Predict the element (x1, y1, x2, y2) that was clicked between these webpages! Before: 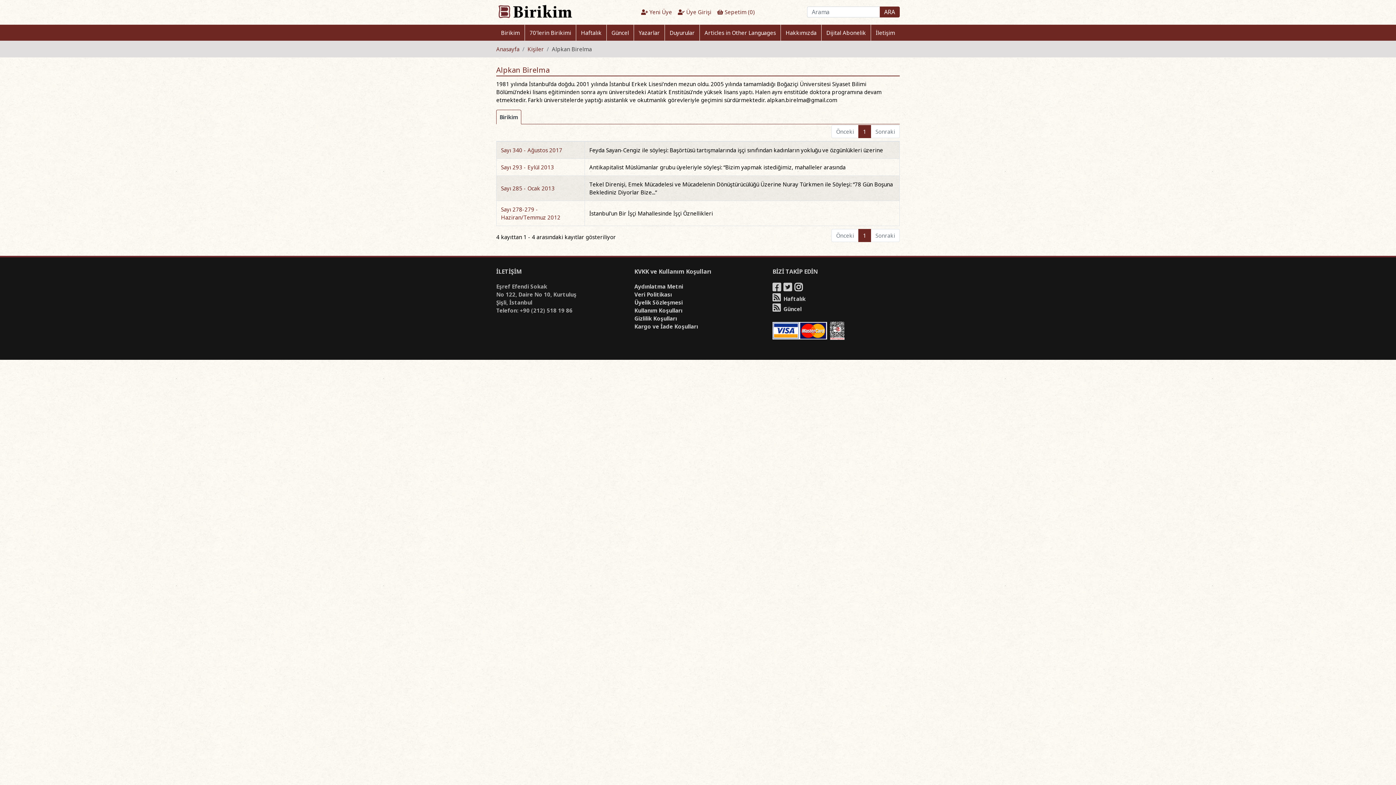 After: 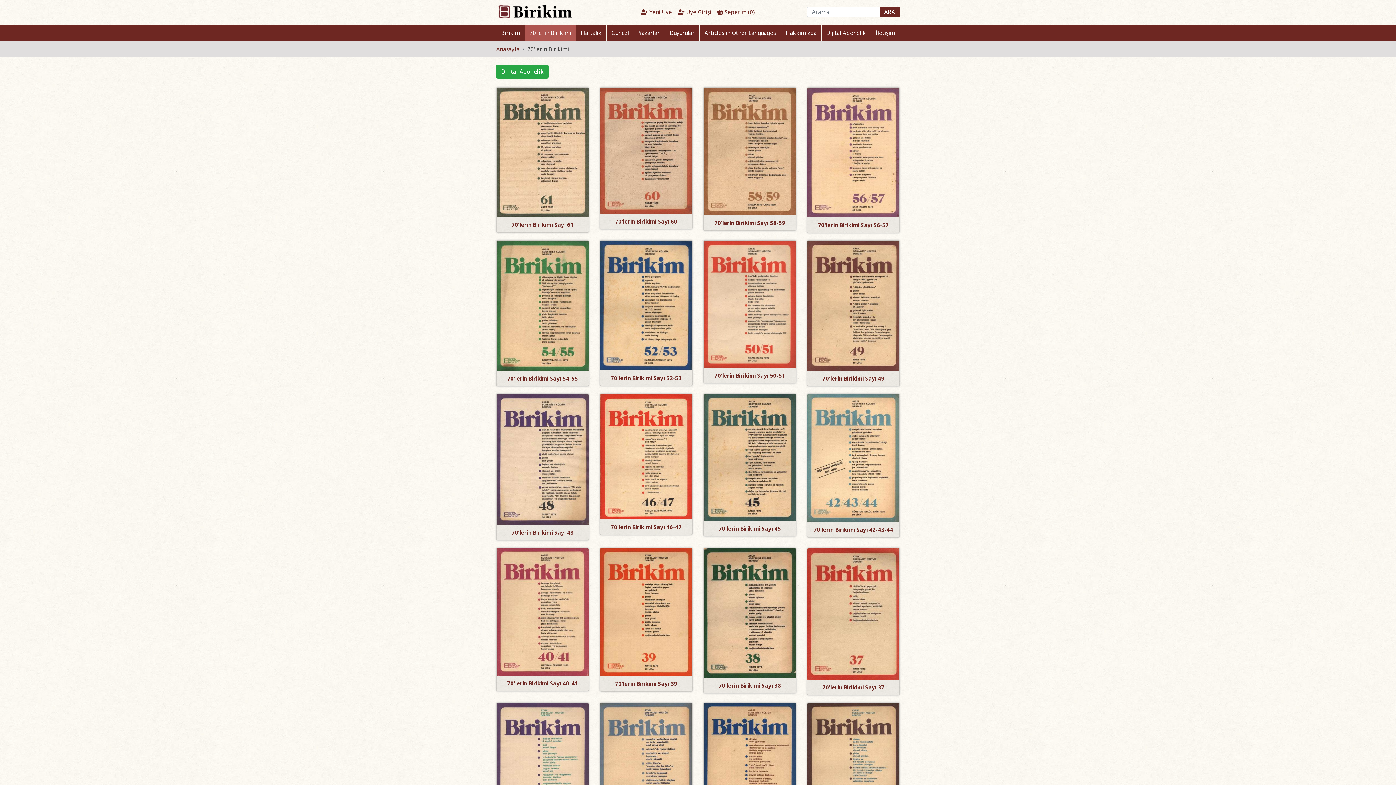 Action: label: 70'lerin Birikimi bbox: (525, 25, 576, 39)